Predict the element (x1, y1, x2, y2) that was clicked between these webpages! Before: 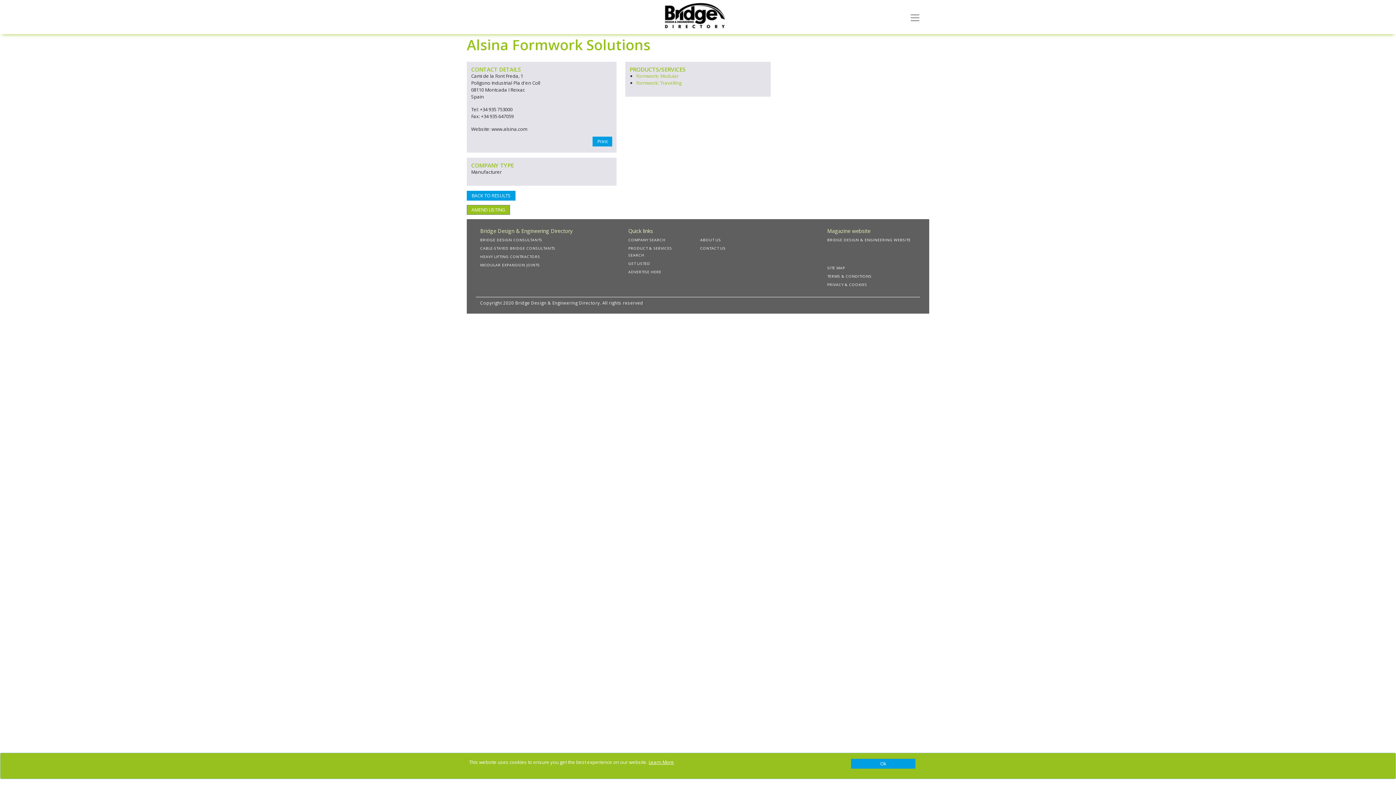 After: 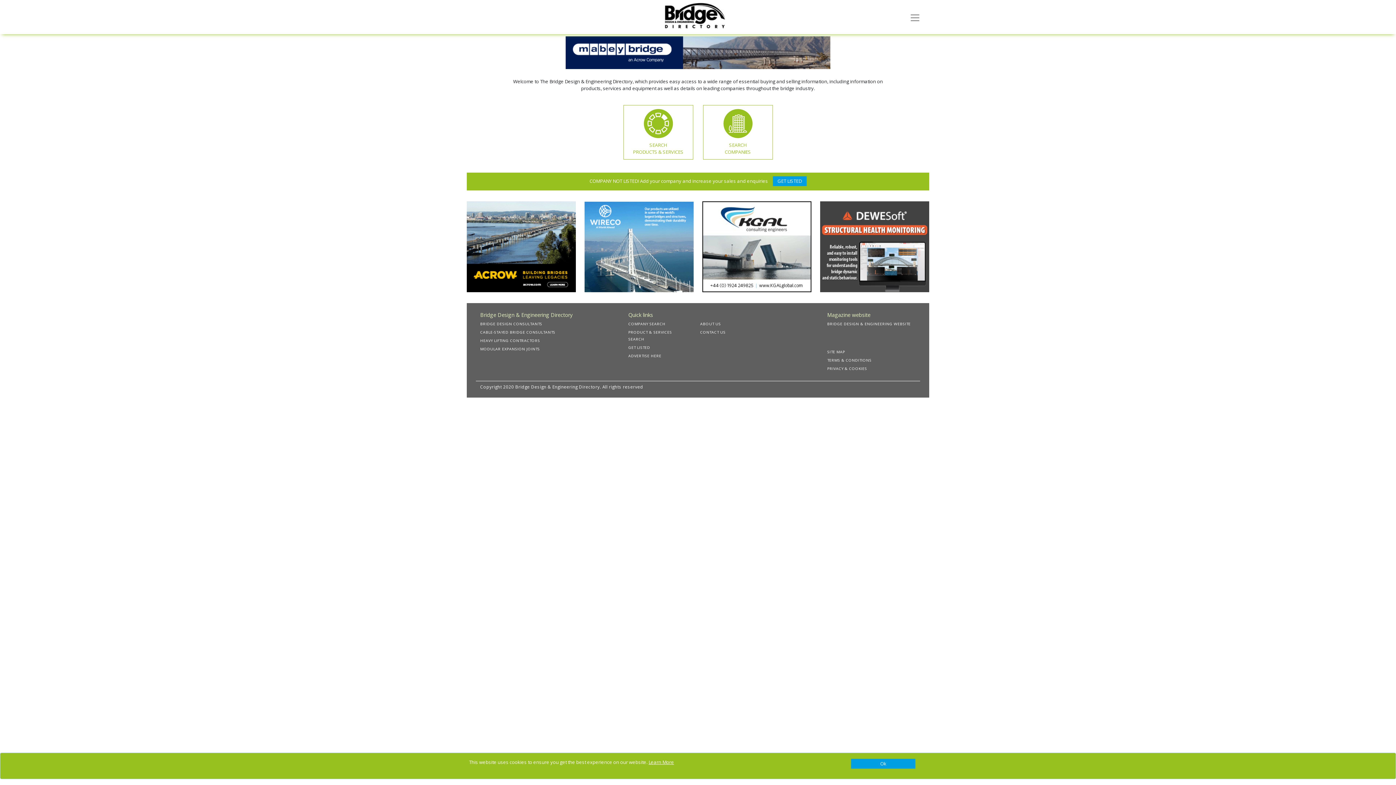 Action: bbox: (659, 15, 731, 36)